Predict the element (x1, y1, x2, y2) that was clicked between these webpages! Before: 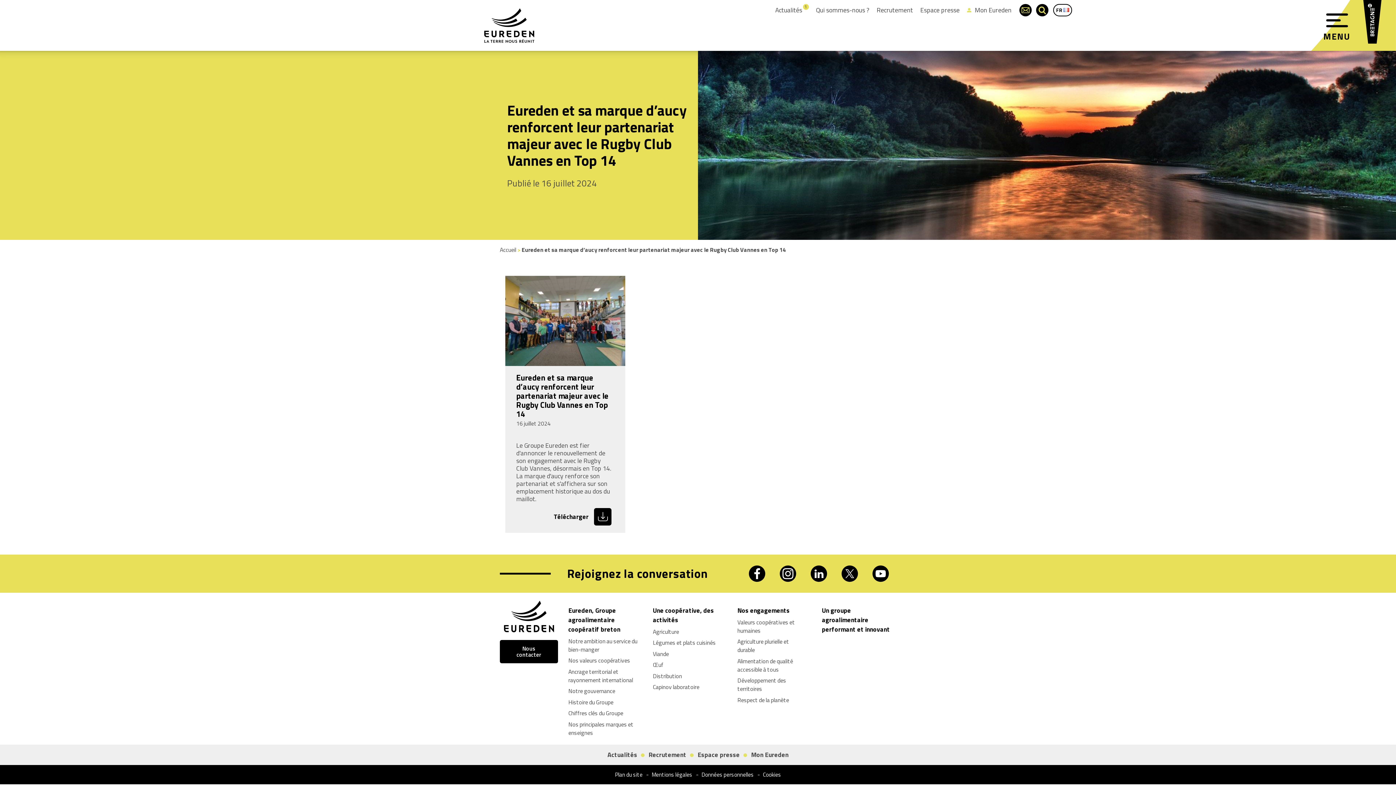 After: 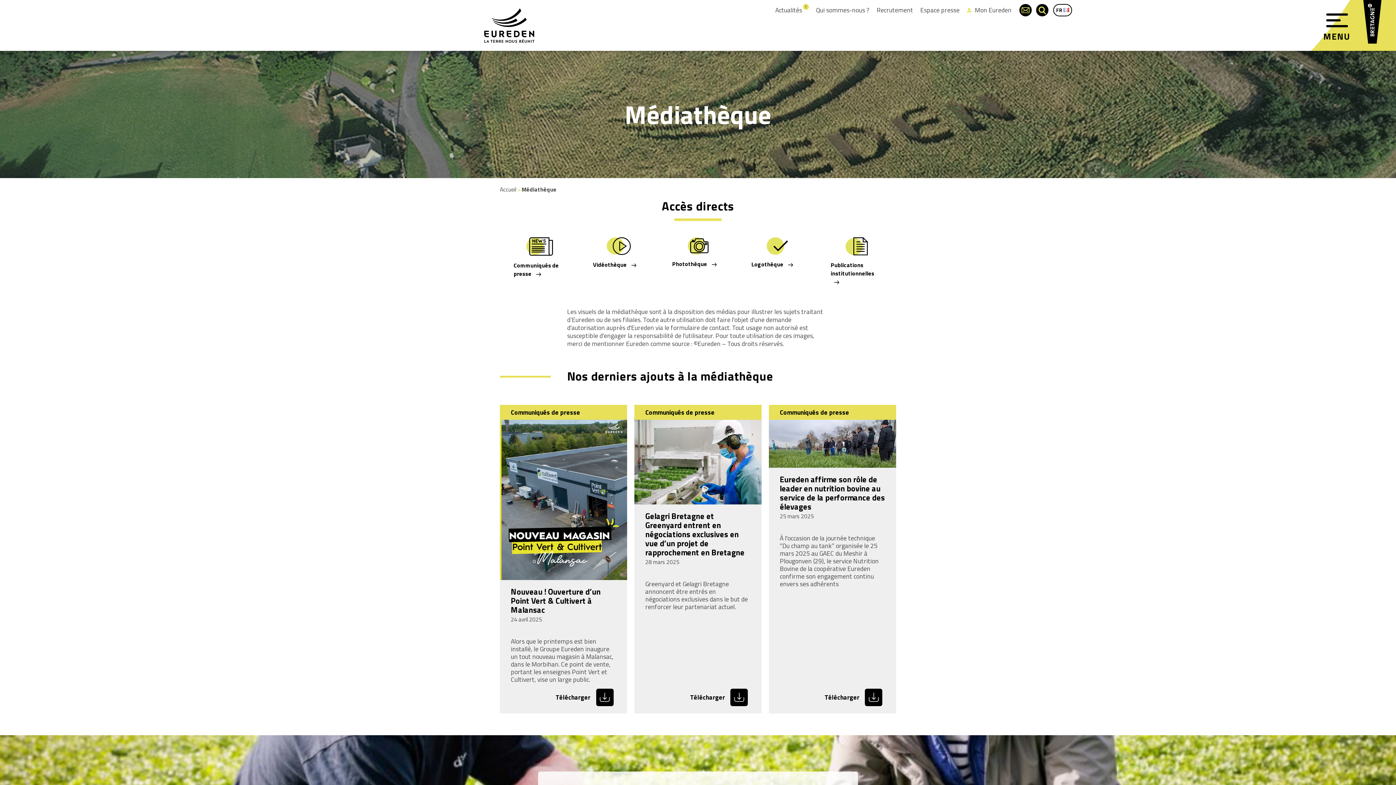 Action: bbox: (920, 5, 959, 15) label: Espace presse